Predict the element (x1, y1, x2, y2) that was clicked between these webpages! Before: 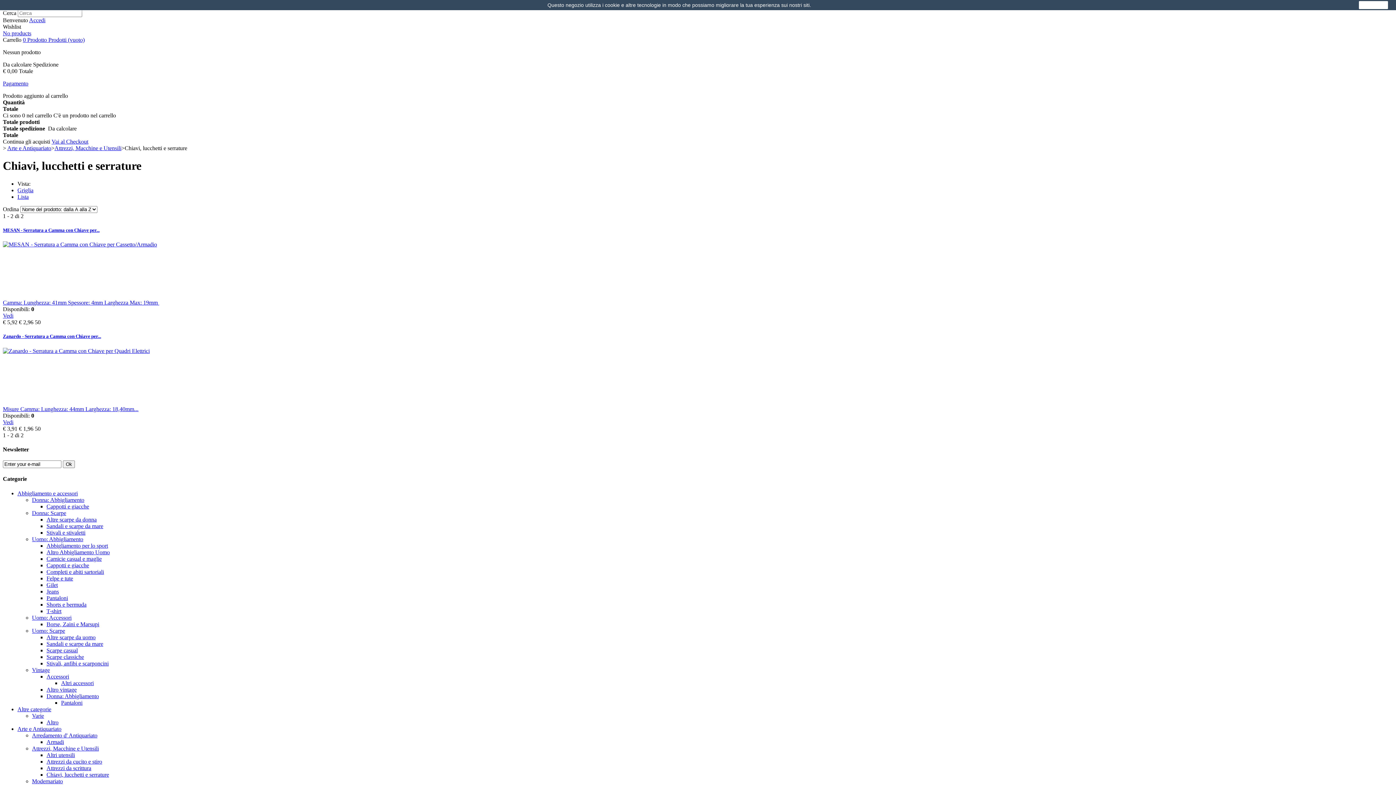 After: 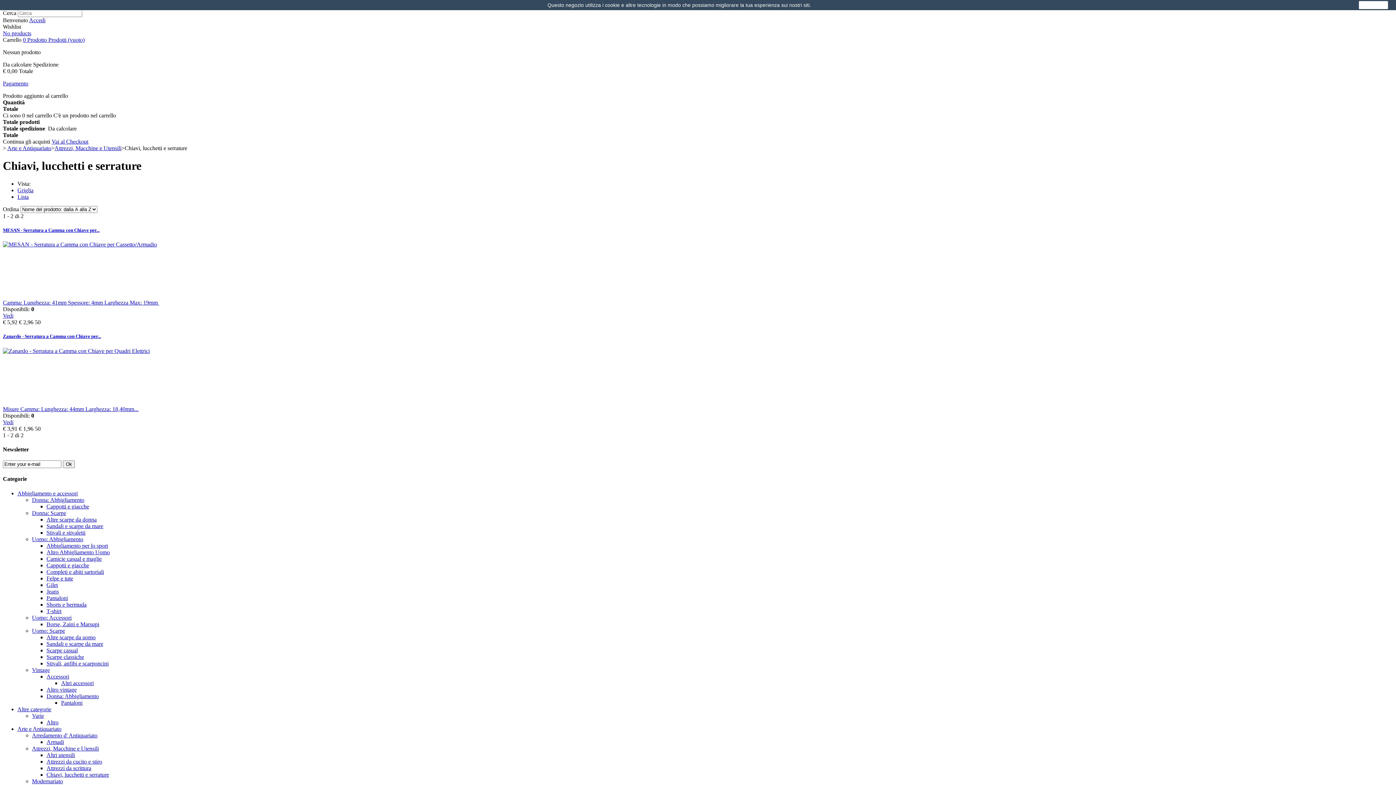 Action: label: Lista bbox: (17, 193, 28, 199)